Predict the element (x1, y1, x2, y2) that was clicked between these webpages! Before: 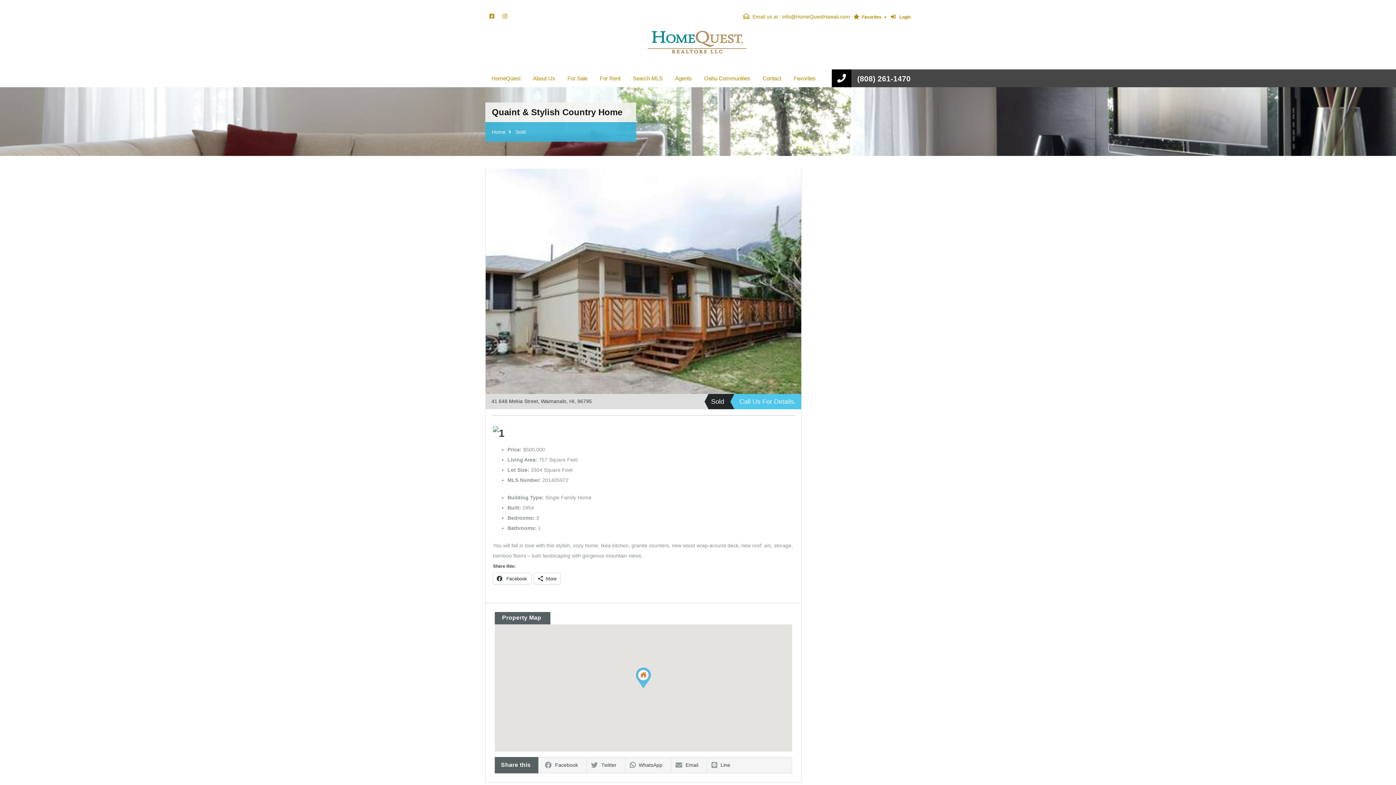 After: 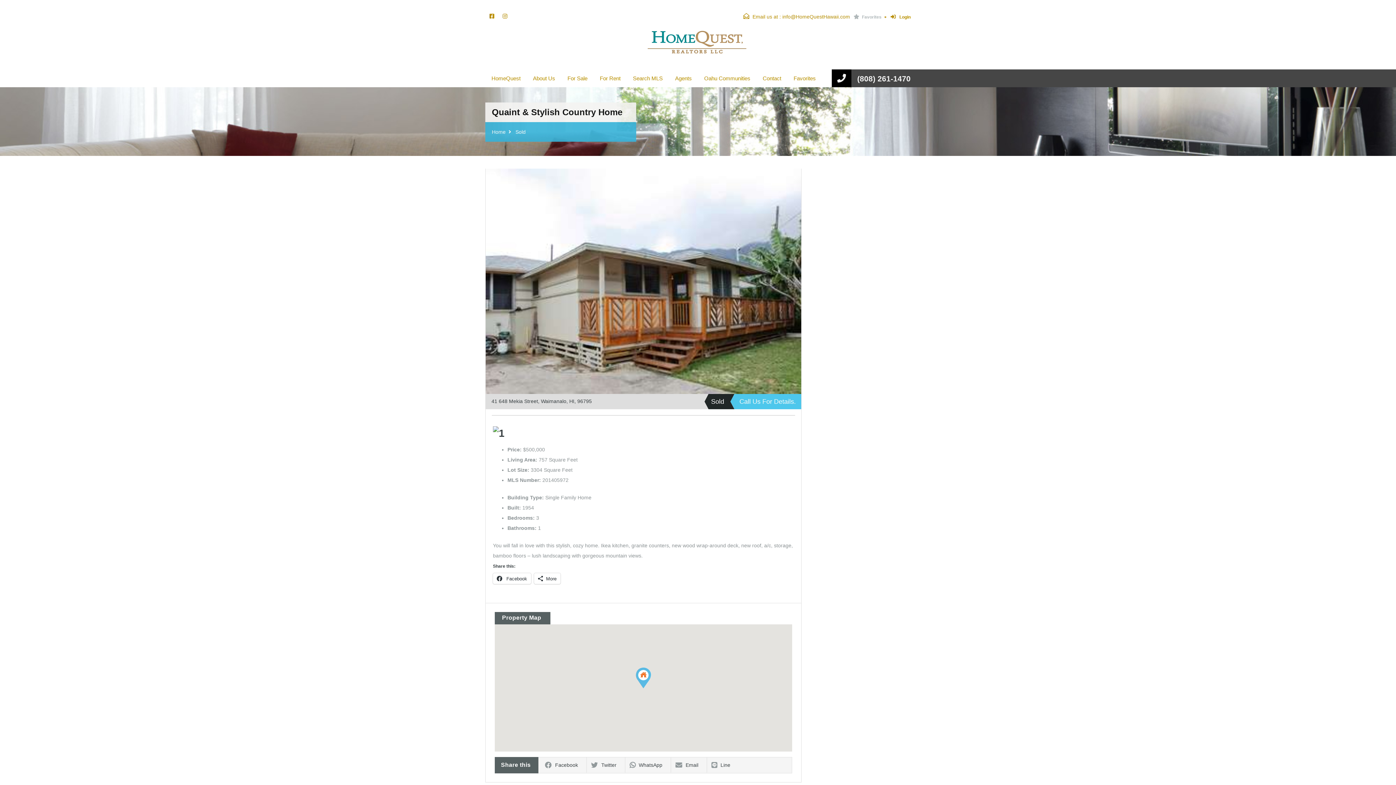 Action: label: Favorites bbox: (853, 13, 889, 21)